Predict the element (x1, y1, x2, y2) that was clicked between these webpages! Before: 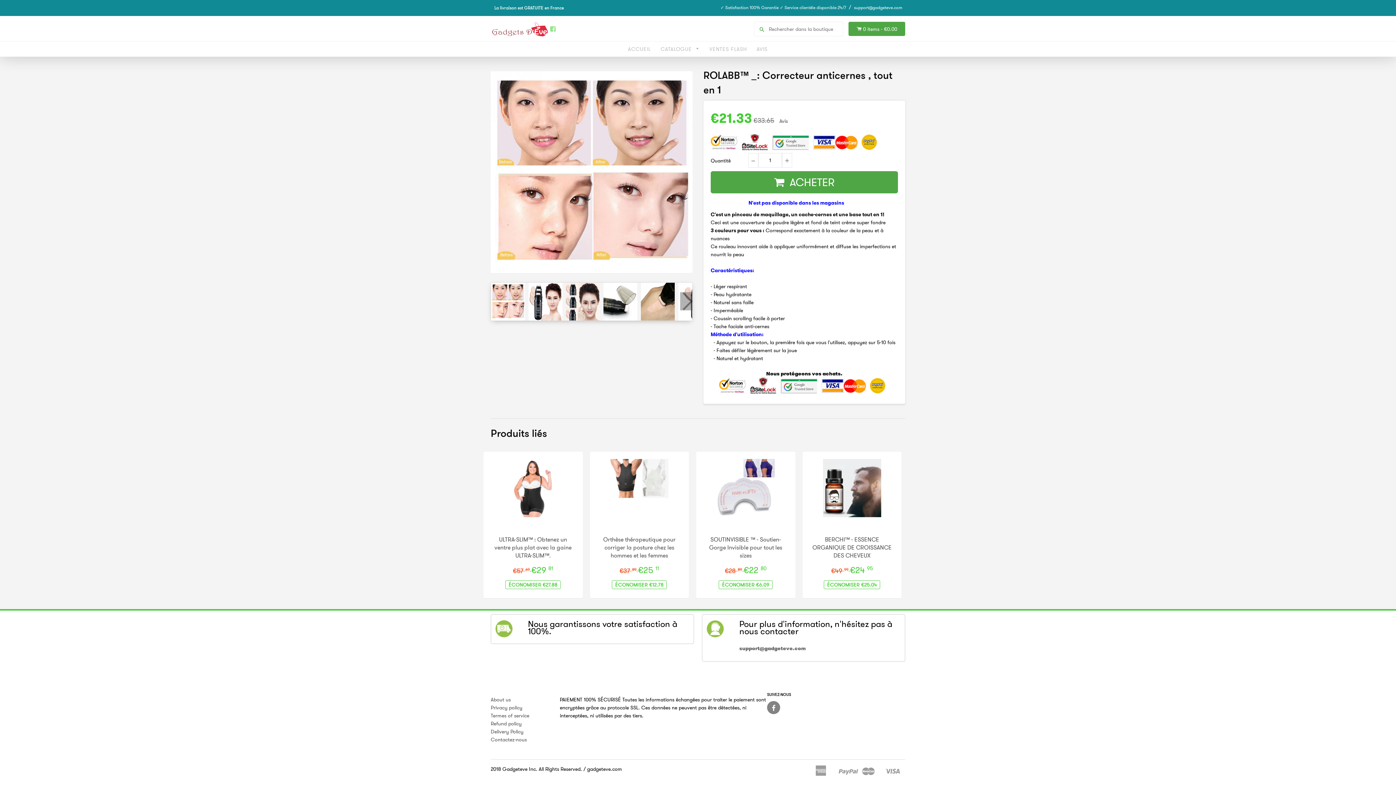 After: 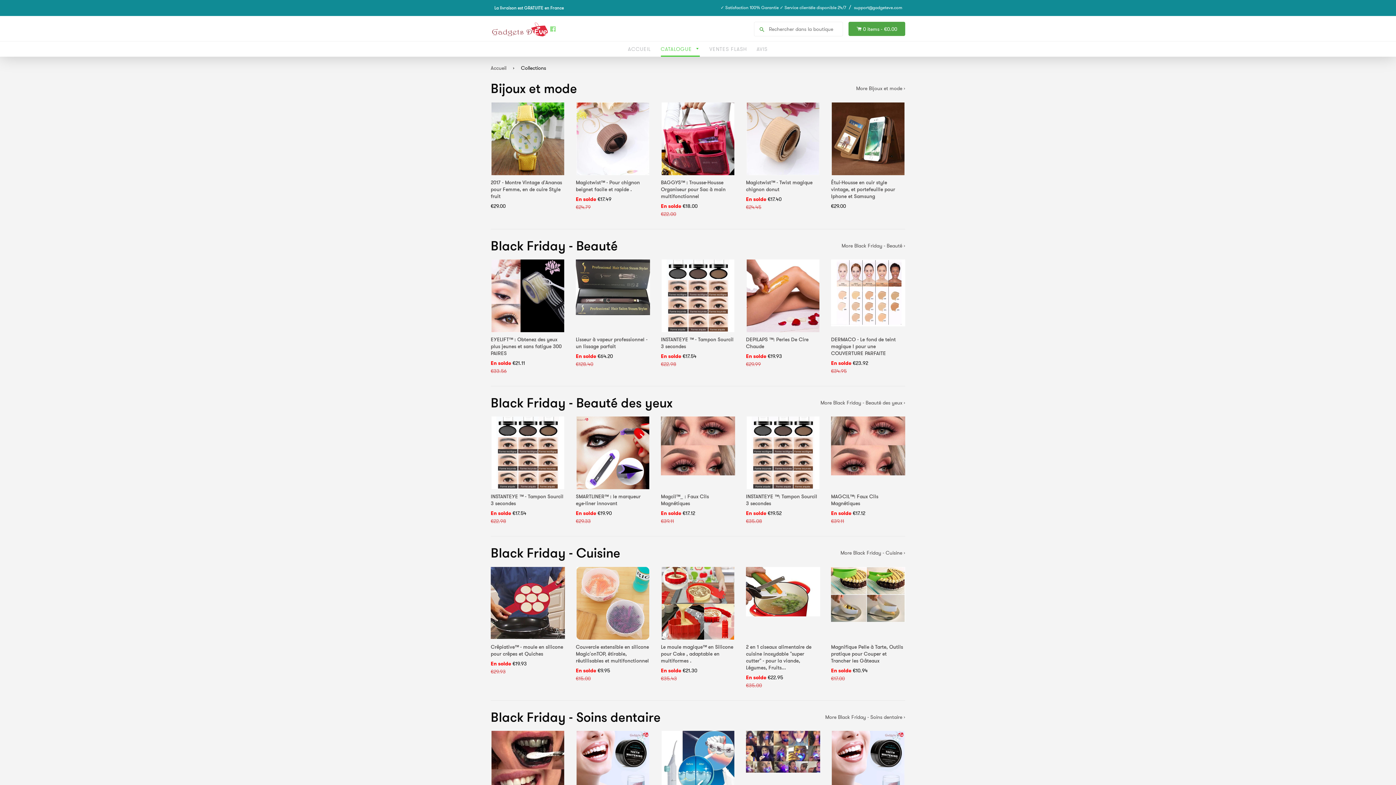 Action: label: CATALOGUE  bbox: (660, 41, 699, 56)